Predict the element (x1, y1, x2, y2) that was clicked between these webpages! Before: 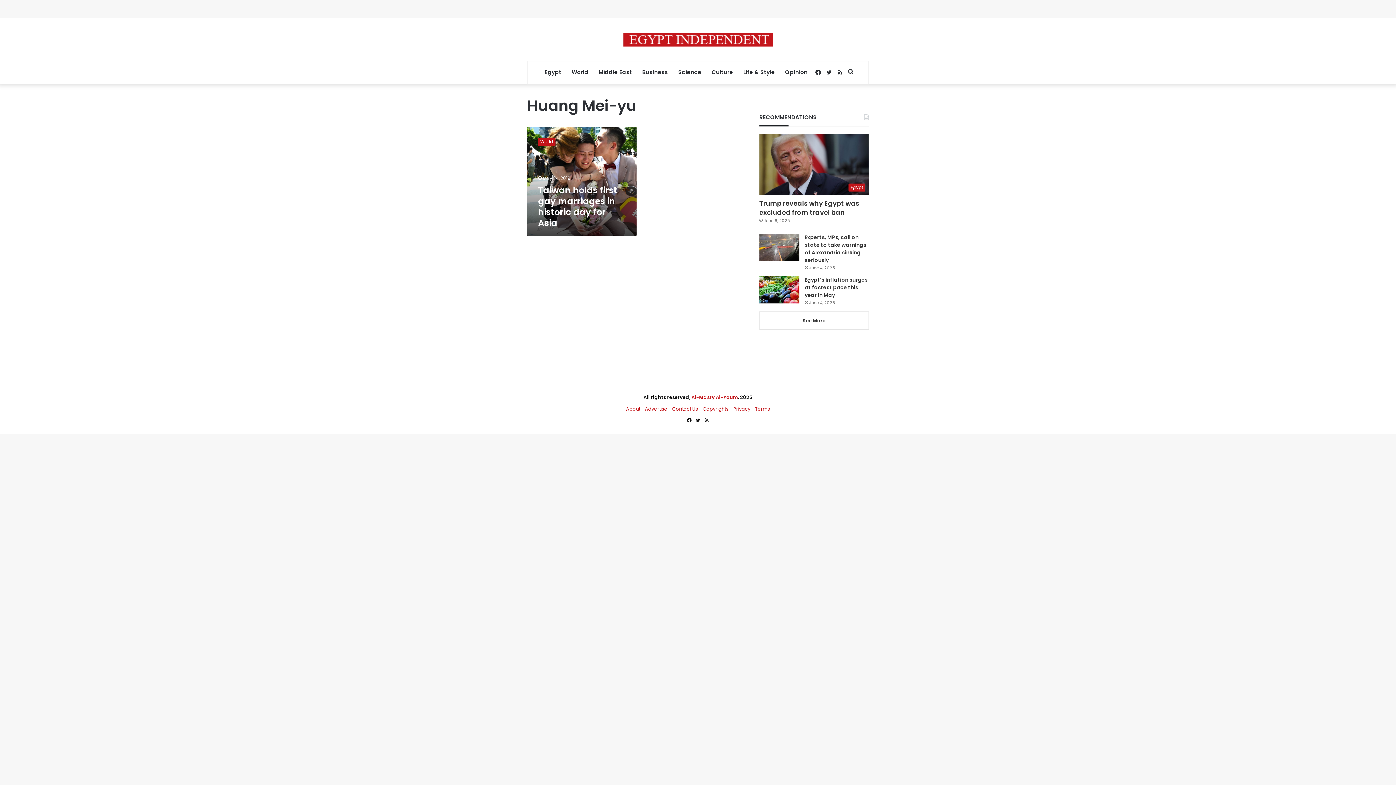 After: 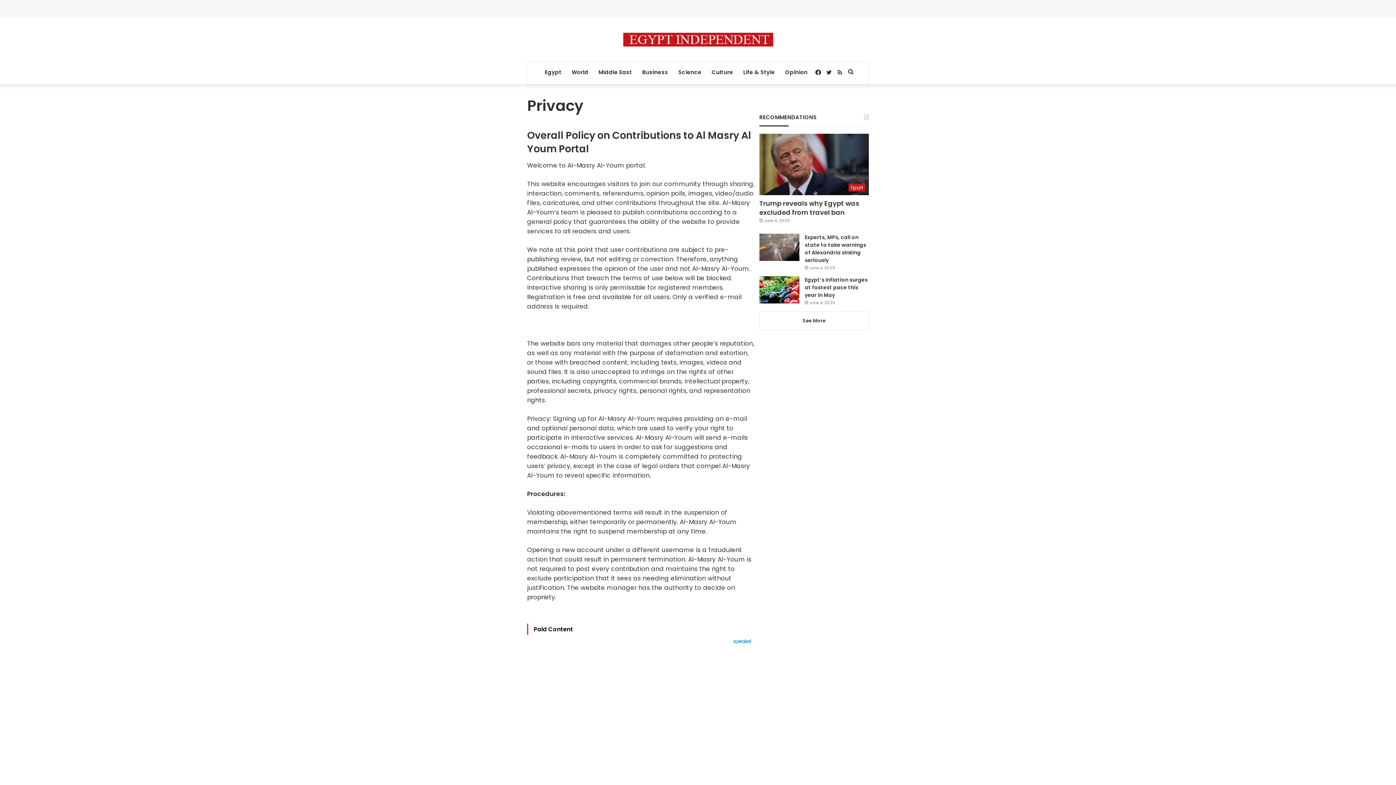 Action: label: Privacy bbox: (733, 405, 750, 412)